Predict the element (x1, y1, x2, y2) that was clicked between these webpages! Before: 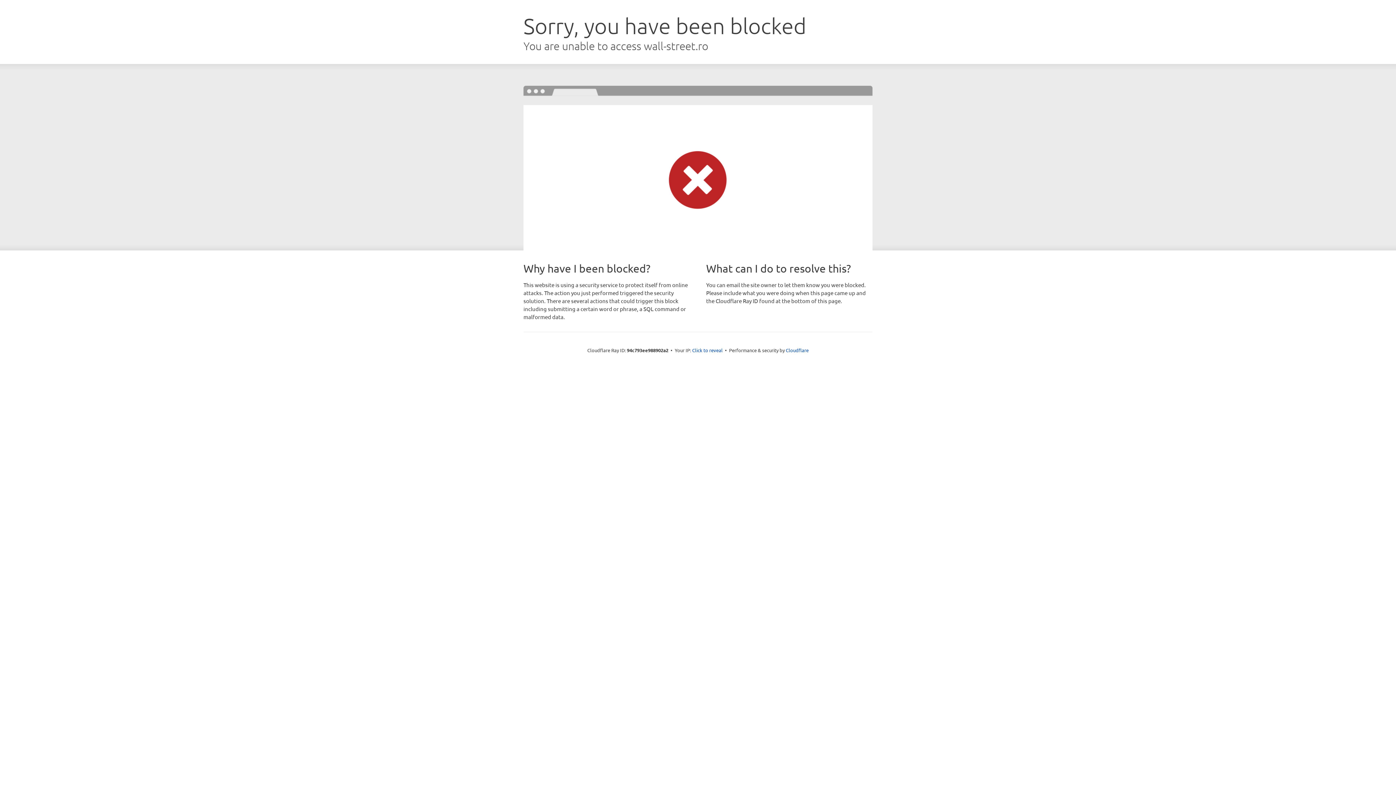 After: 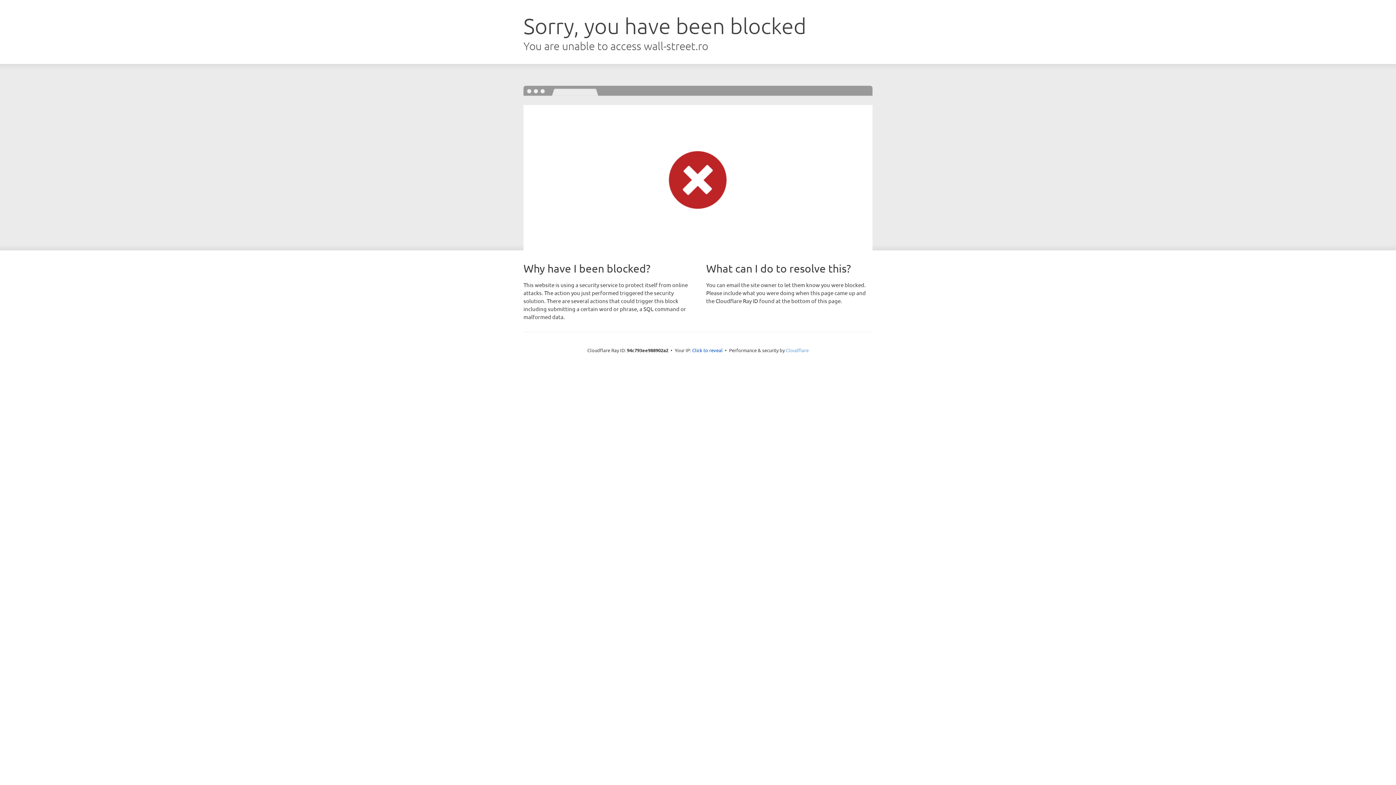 Action: label: Cloudflare bbox: (786, 347, 808, 353)